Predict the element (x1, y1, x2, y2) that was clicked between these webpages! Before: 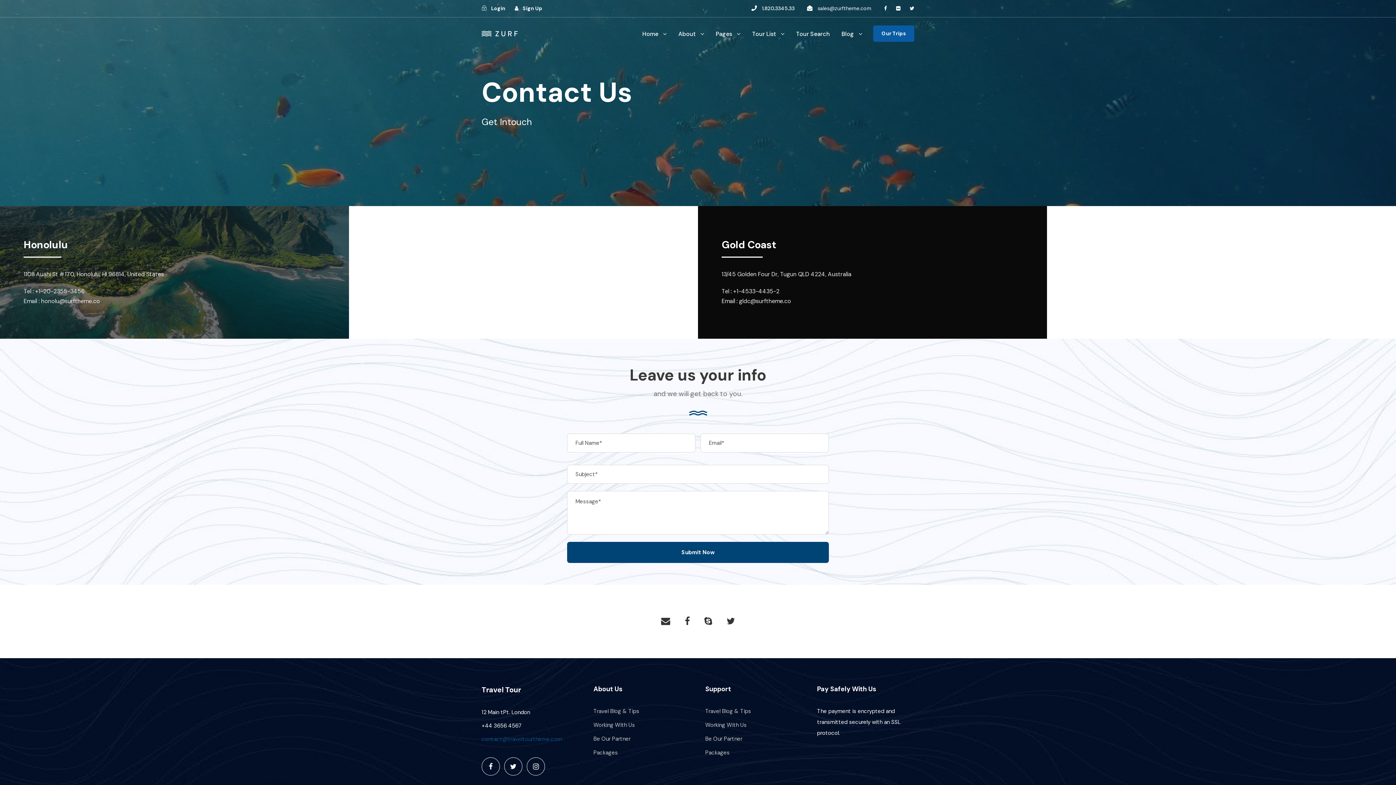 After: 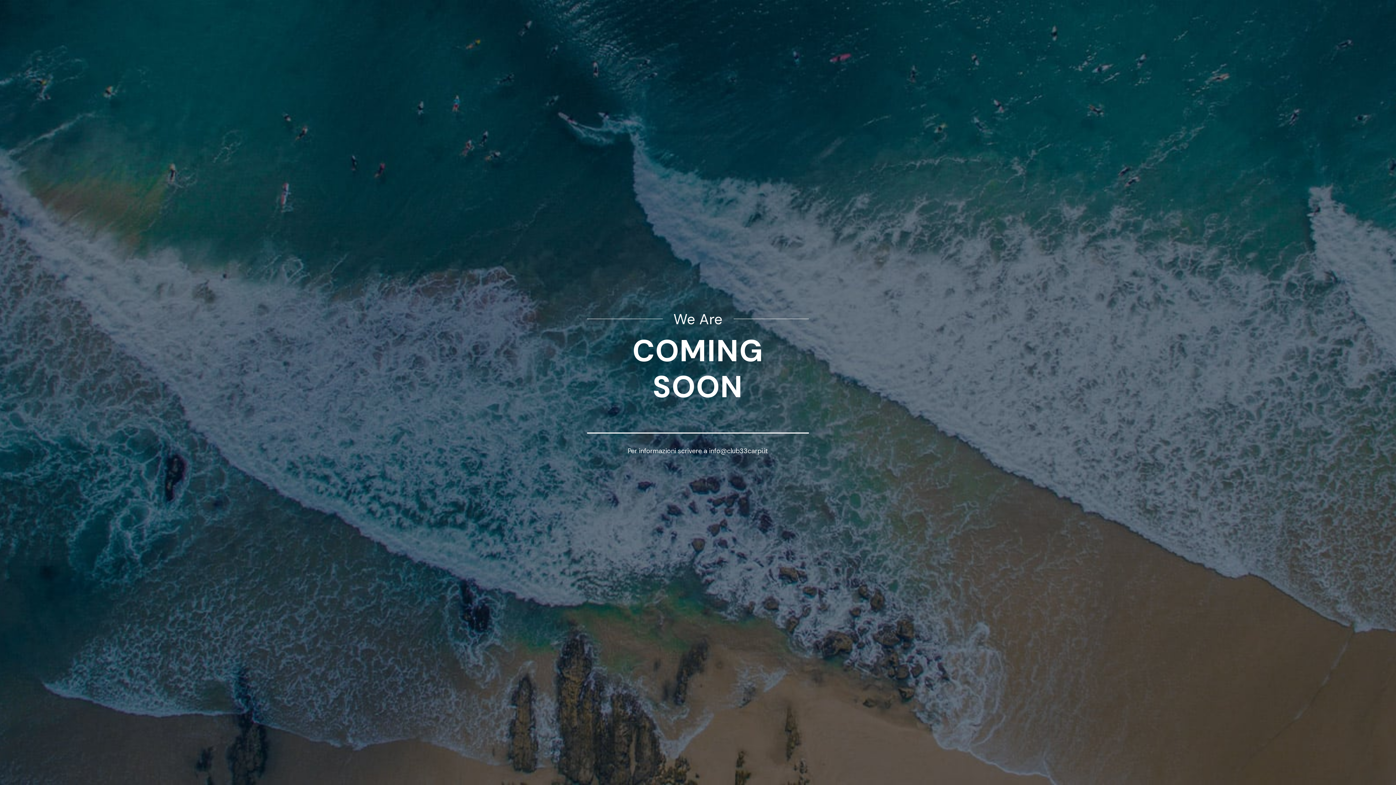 Action: bbox: (481, 757, 500, 776)